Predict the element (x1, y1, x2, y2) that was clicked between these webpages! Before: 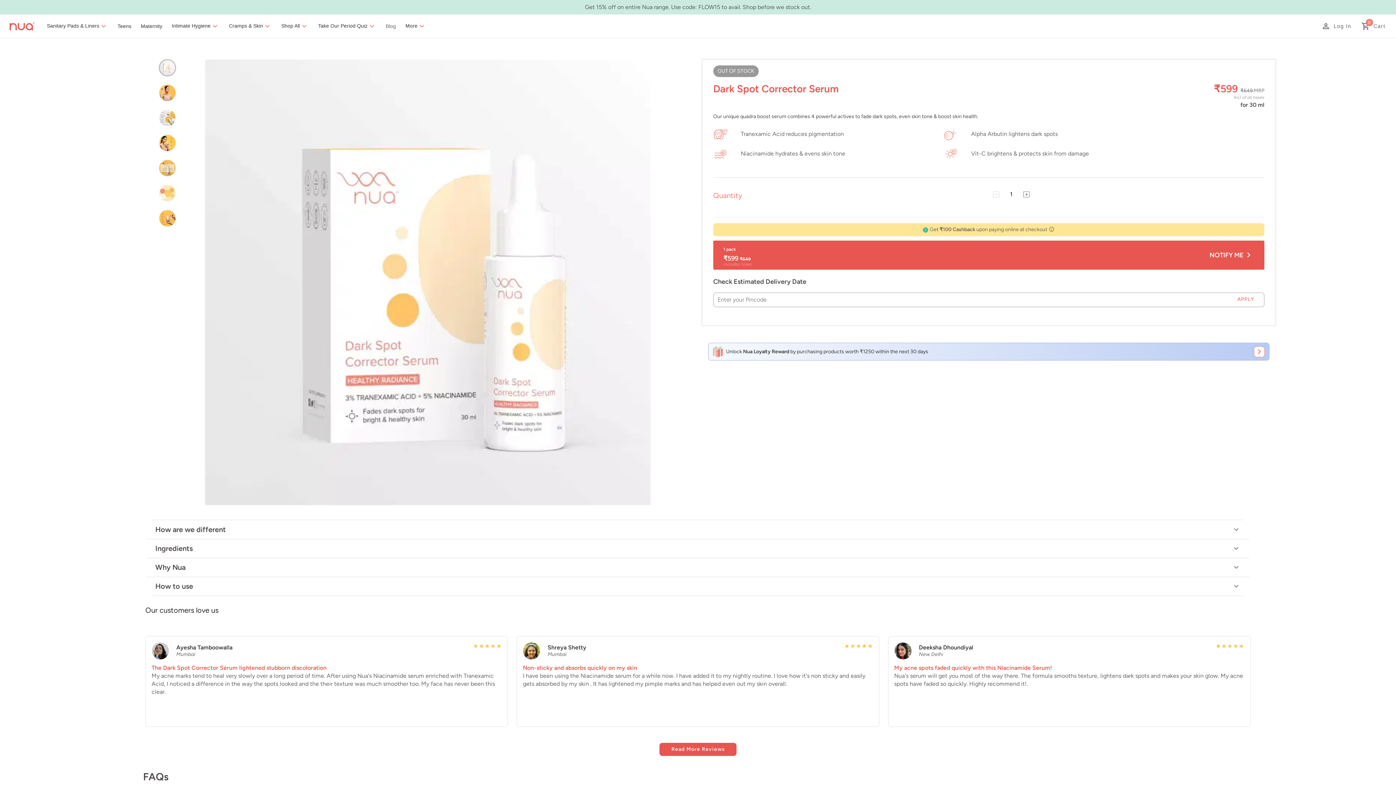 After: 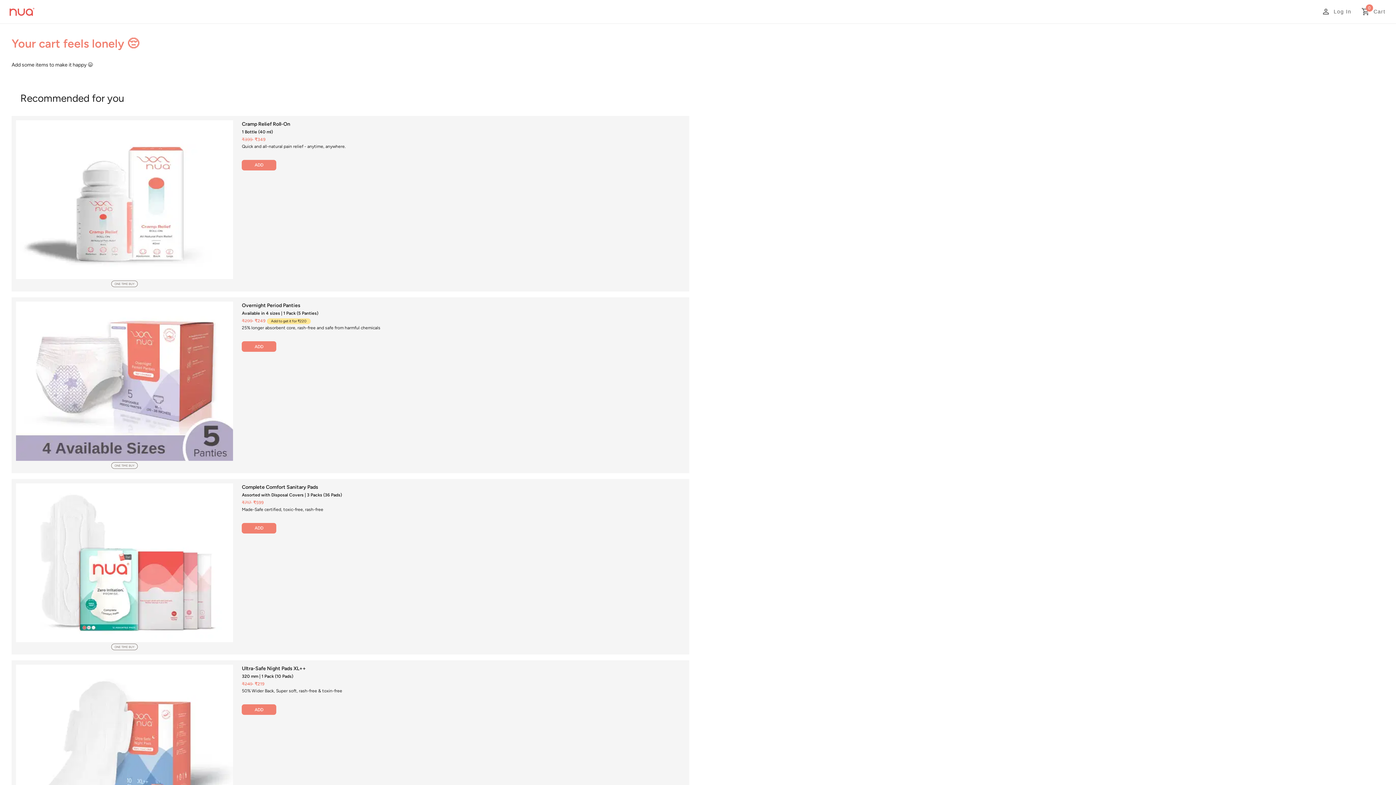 Action: bbox: (1356, 16, 1390, 35) label: 0
Cart